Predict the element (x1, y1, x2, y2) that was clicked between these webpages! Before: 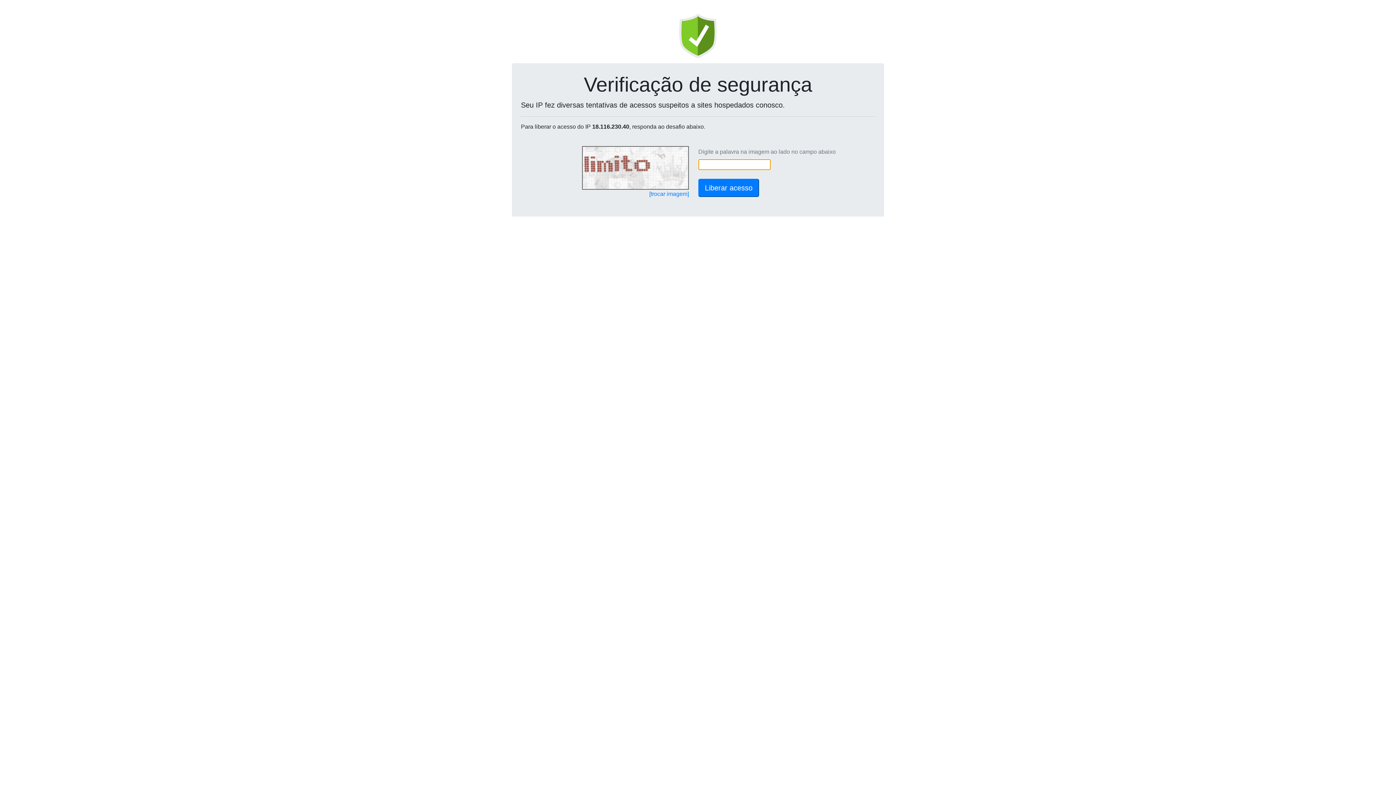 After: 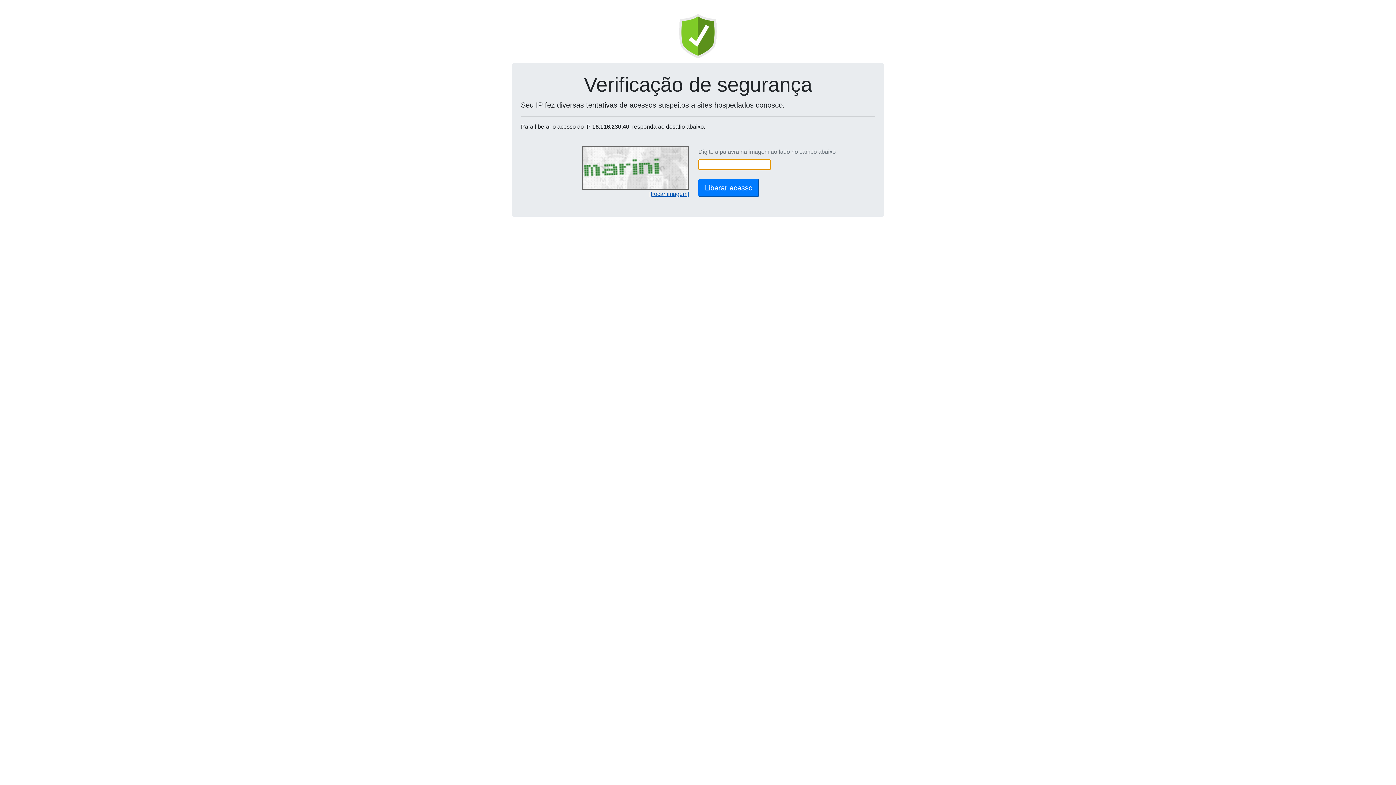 Action: label: [trocar imagem] bbox: (649, 190, 689, 197)